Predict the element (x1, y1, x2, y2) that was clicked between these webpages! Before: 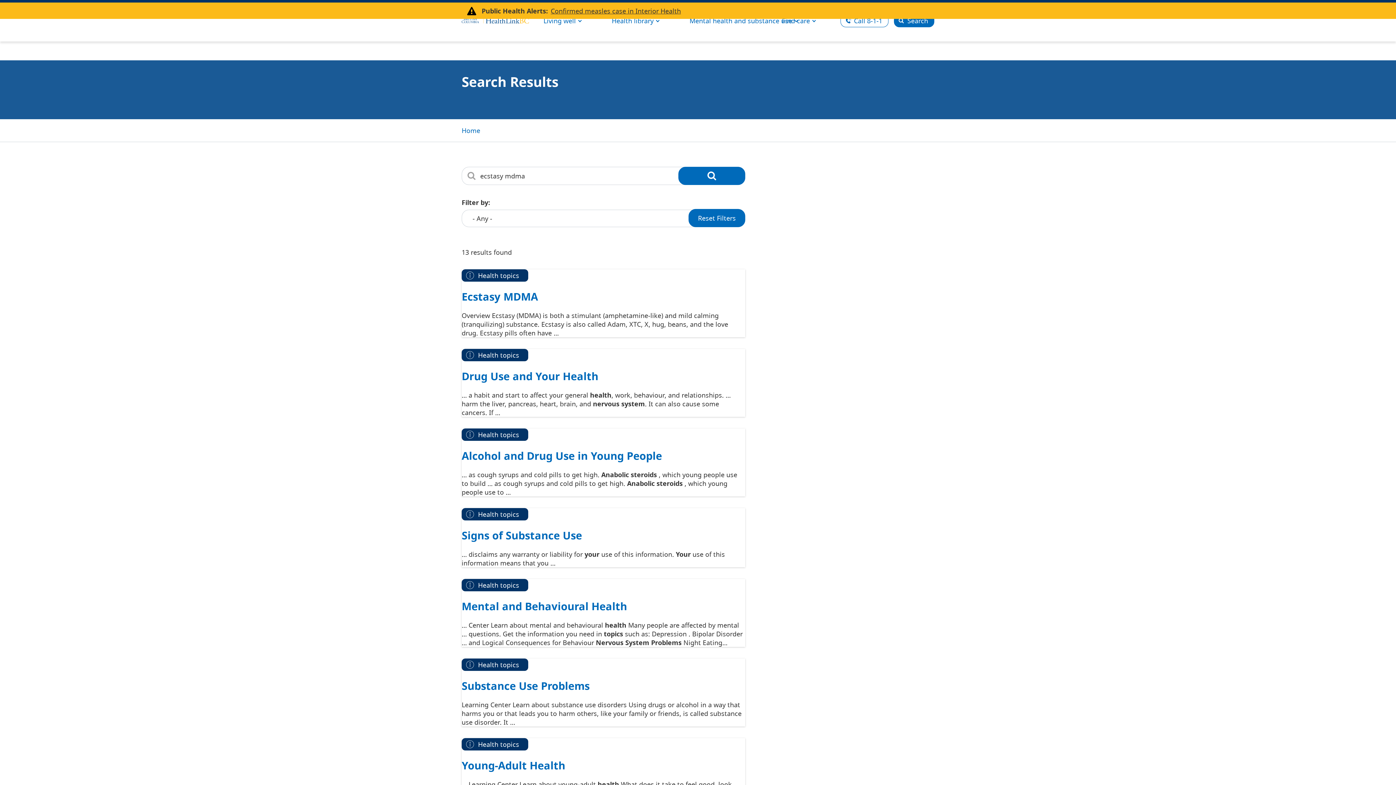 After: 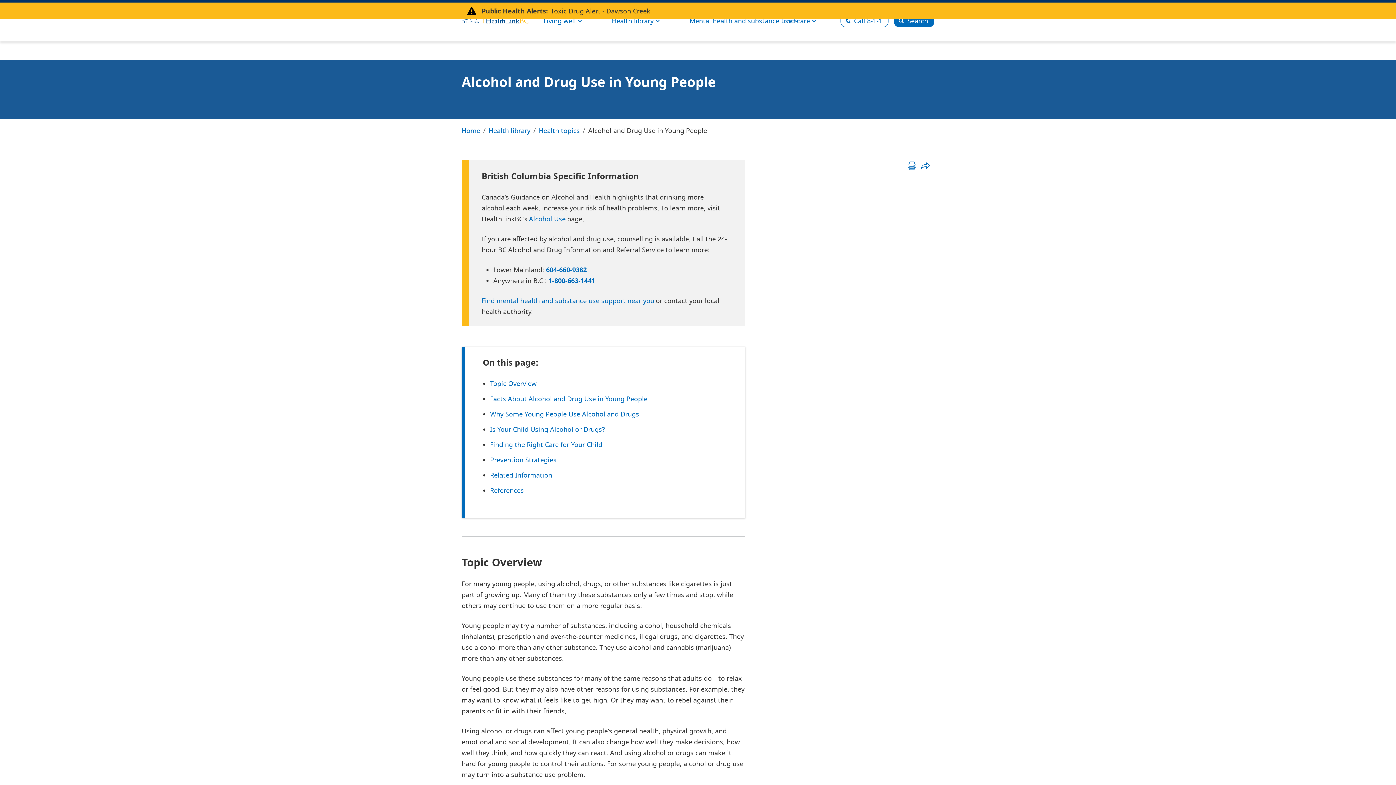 Action: bbox: (461, 448, 662, 462) label: Alcohol and Drug Use in Young People